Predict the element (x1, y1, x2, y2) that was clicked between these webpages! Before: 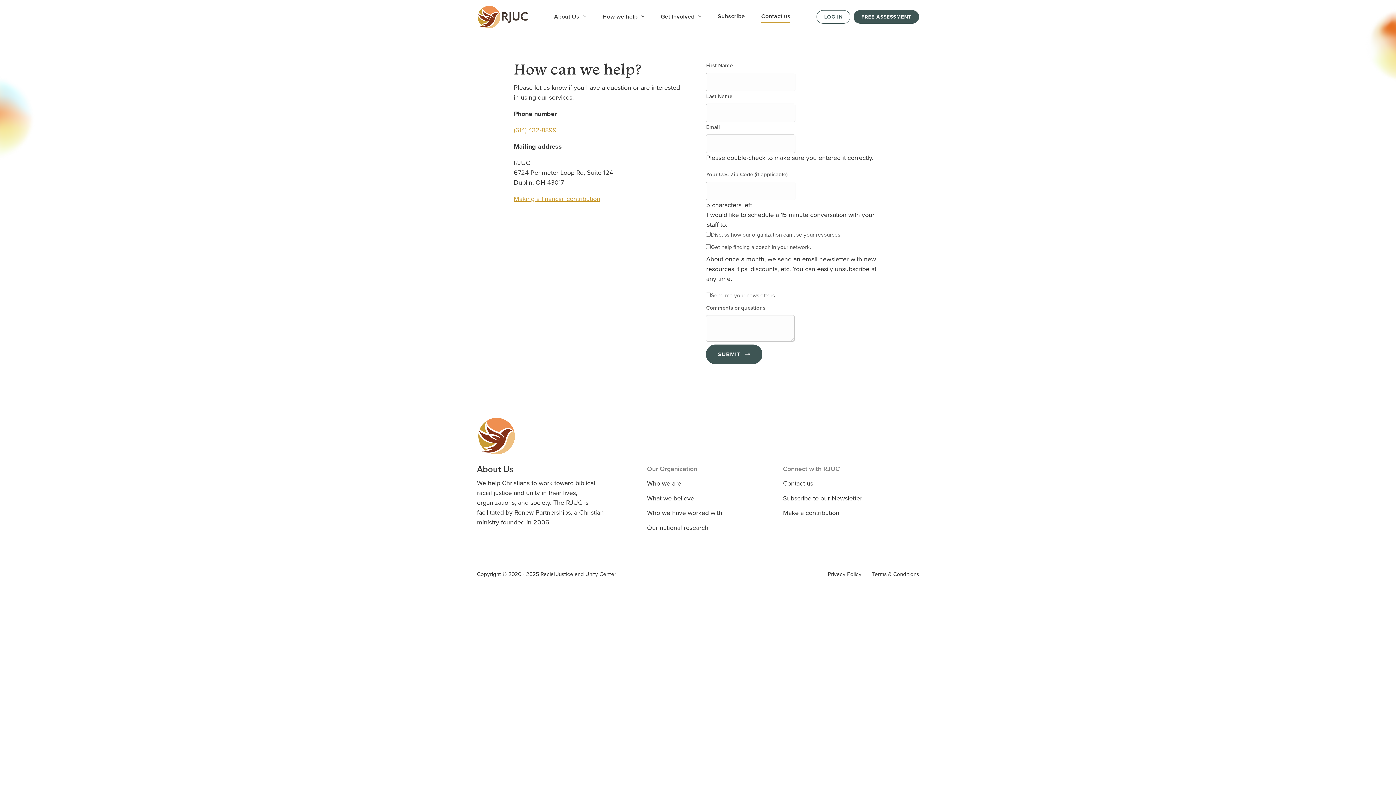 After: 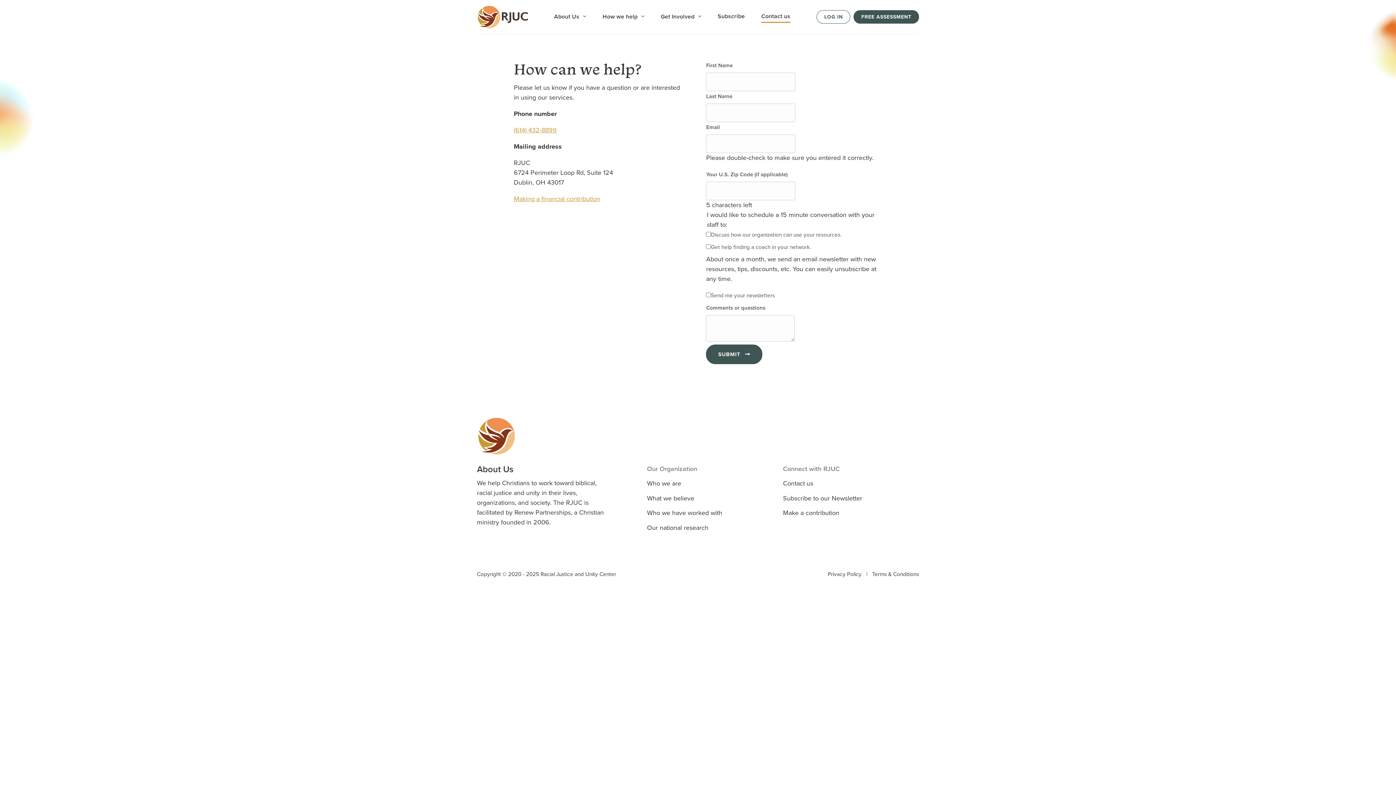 Action: bbox: (783, 479, 813, 487) label: Contact us